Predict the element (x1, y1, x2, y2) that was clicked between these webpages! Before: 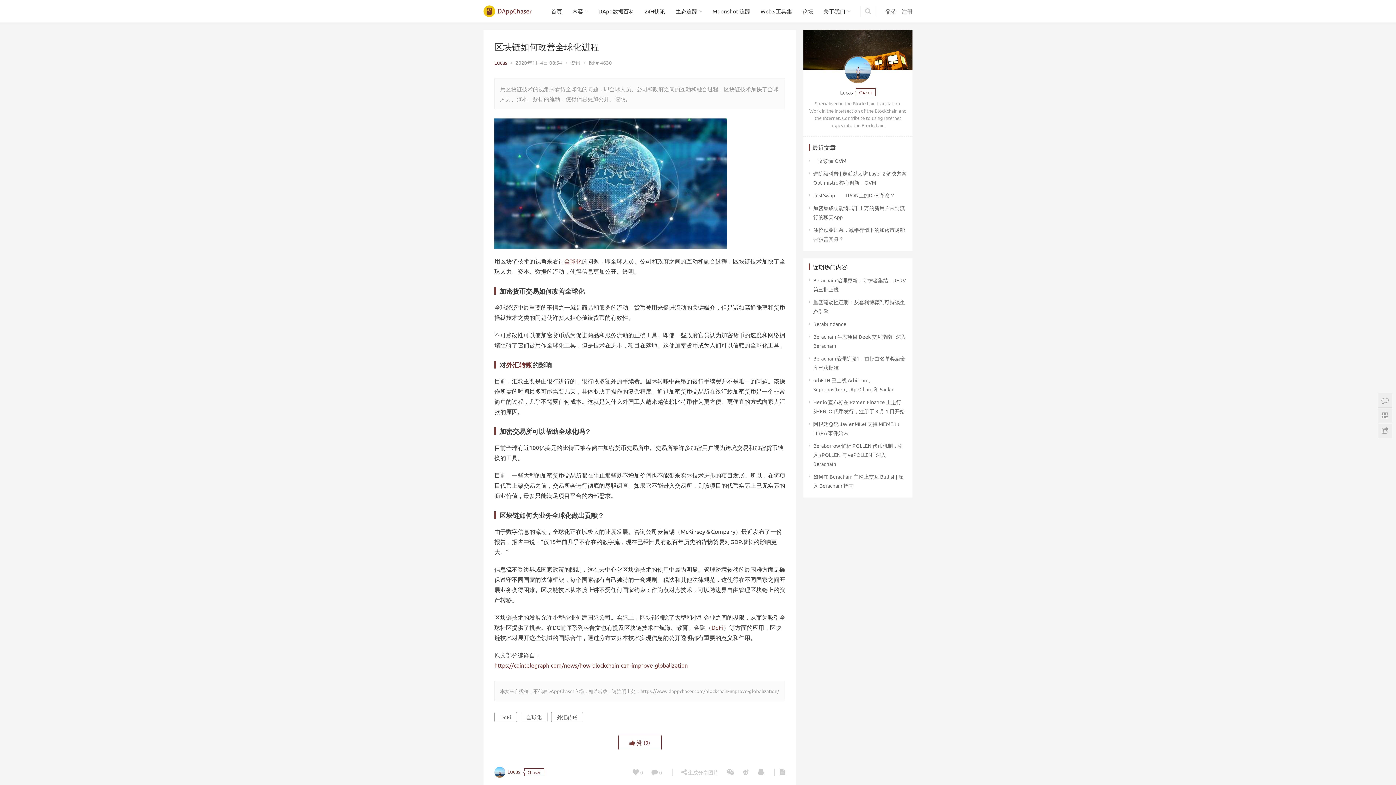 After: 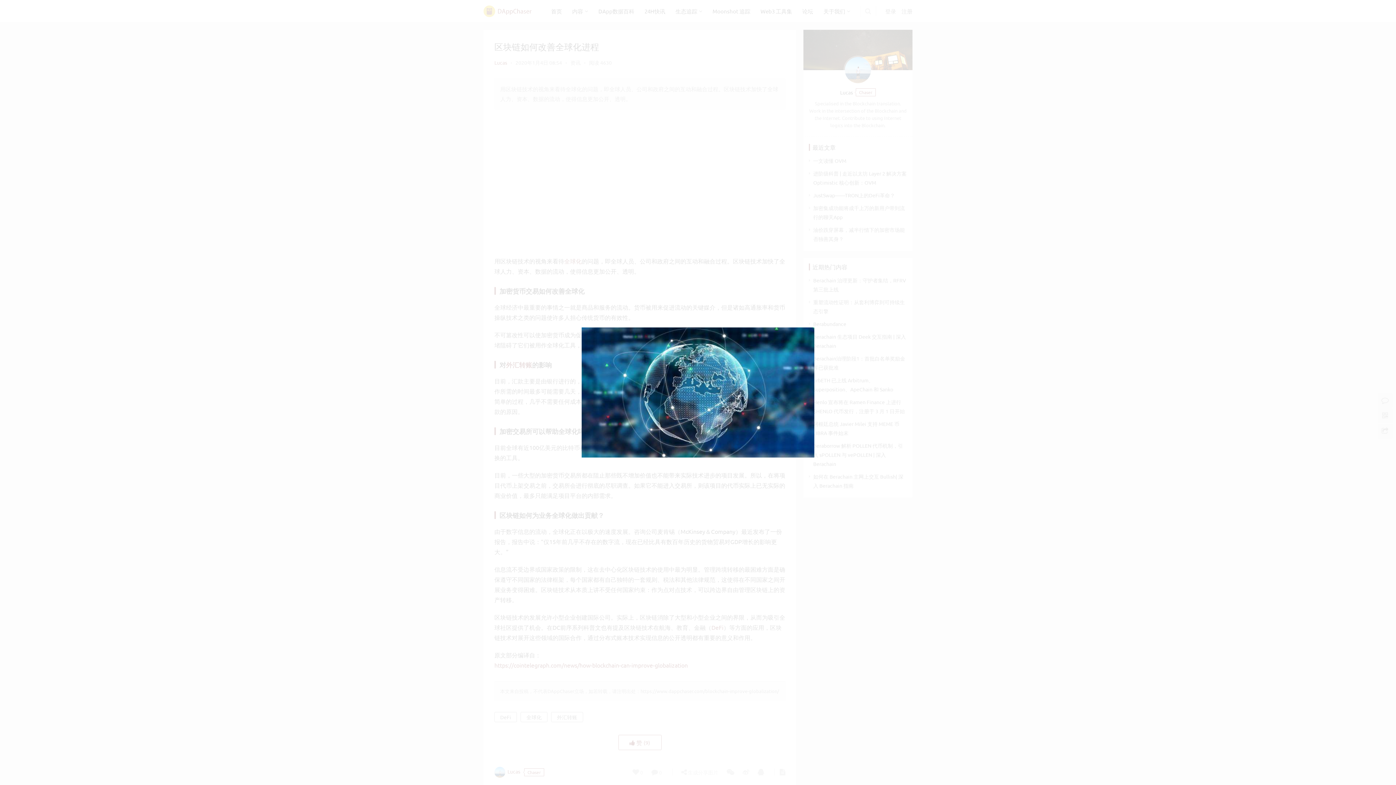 Action: bbox: (494, 118, 785, 248)